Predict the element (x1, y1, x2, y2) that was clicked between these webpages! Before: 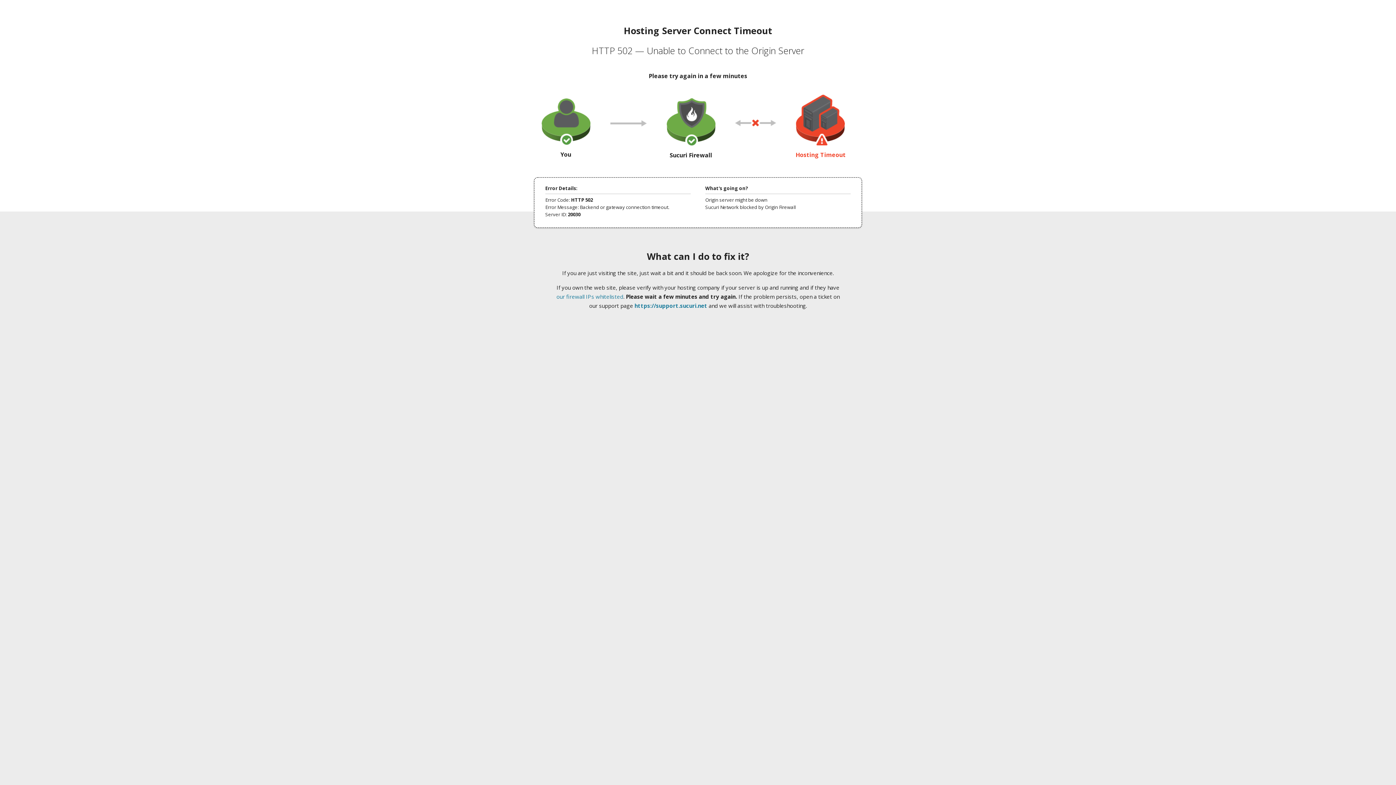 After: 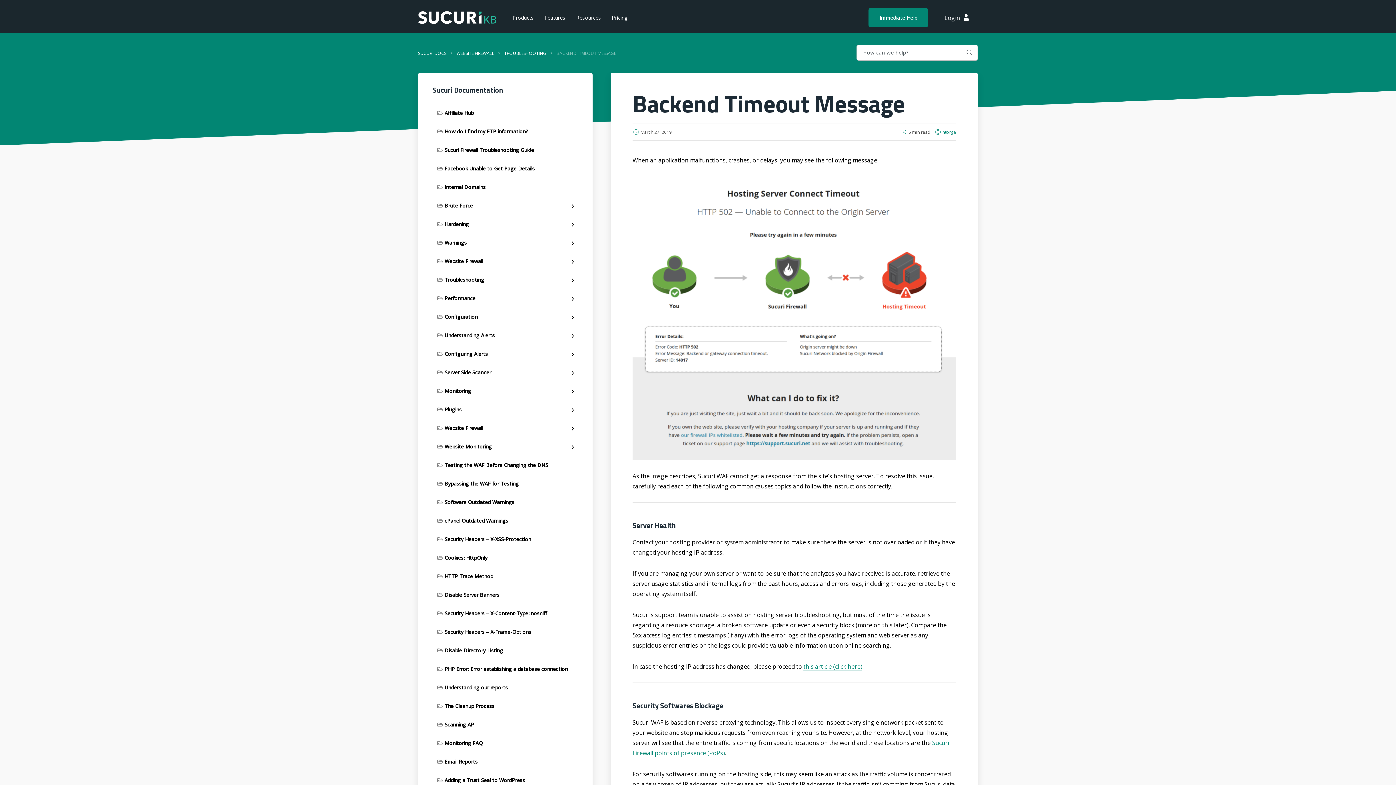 Action: label: our firewall IPs whitelisted bbox: (556, 293, 623, 300)